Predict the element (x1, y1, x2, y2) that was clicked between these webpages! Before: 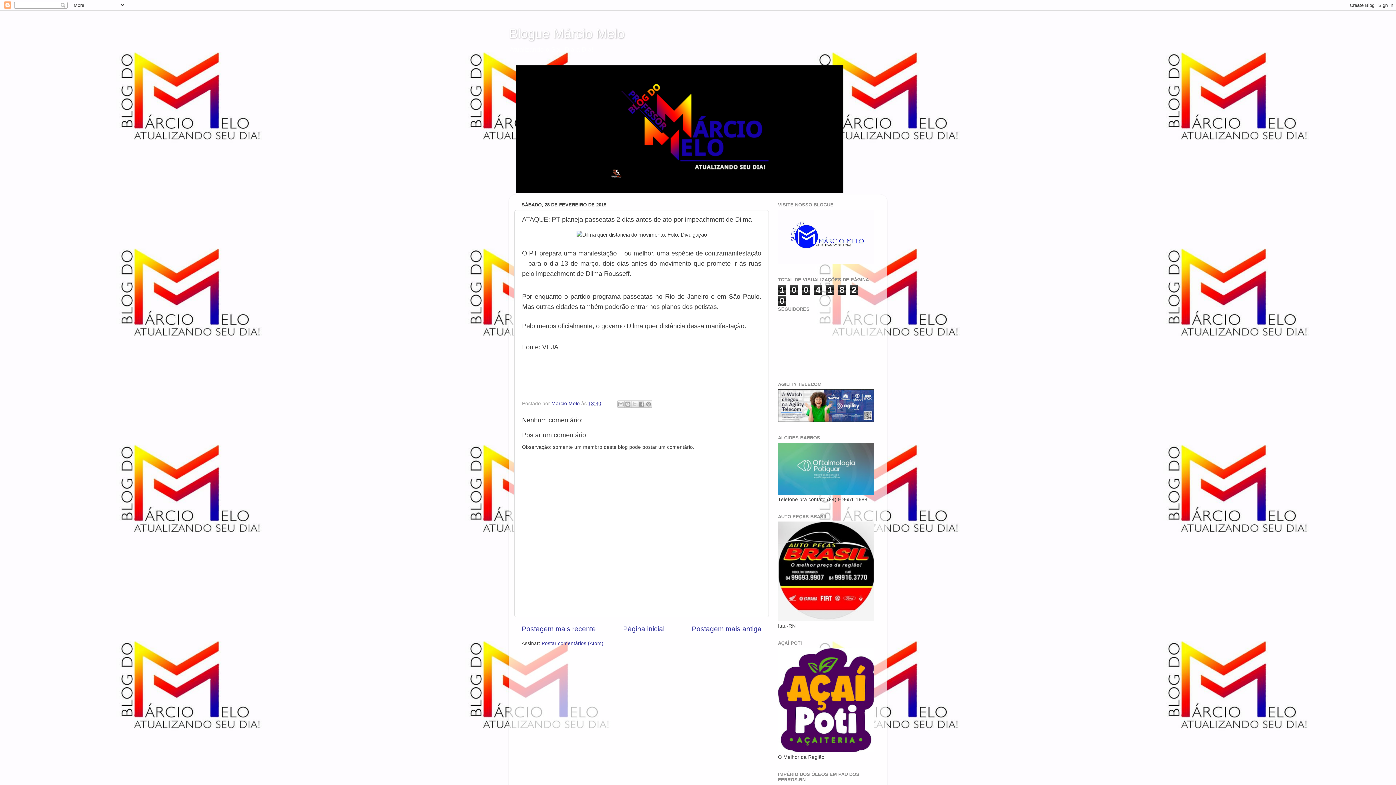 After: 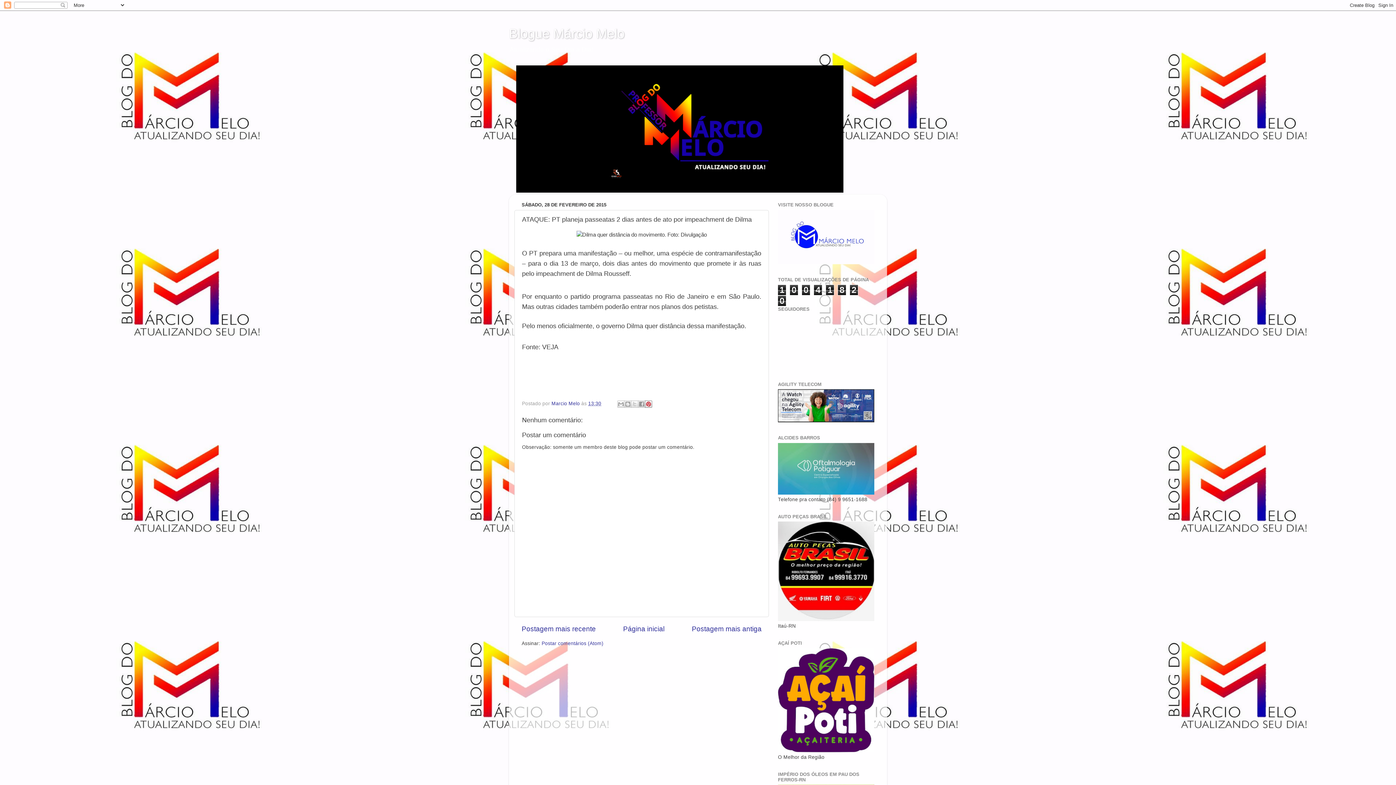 Action: bbox: (644, 400, 652, 407) label: Compartilhar com o Pinterest